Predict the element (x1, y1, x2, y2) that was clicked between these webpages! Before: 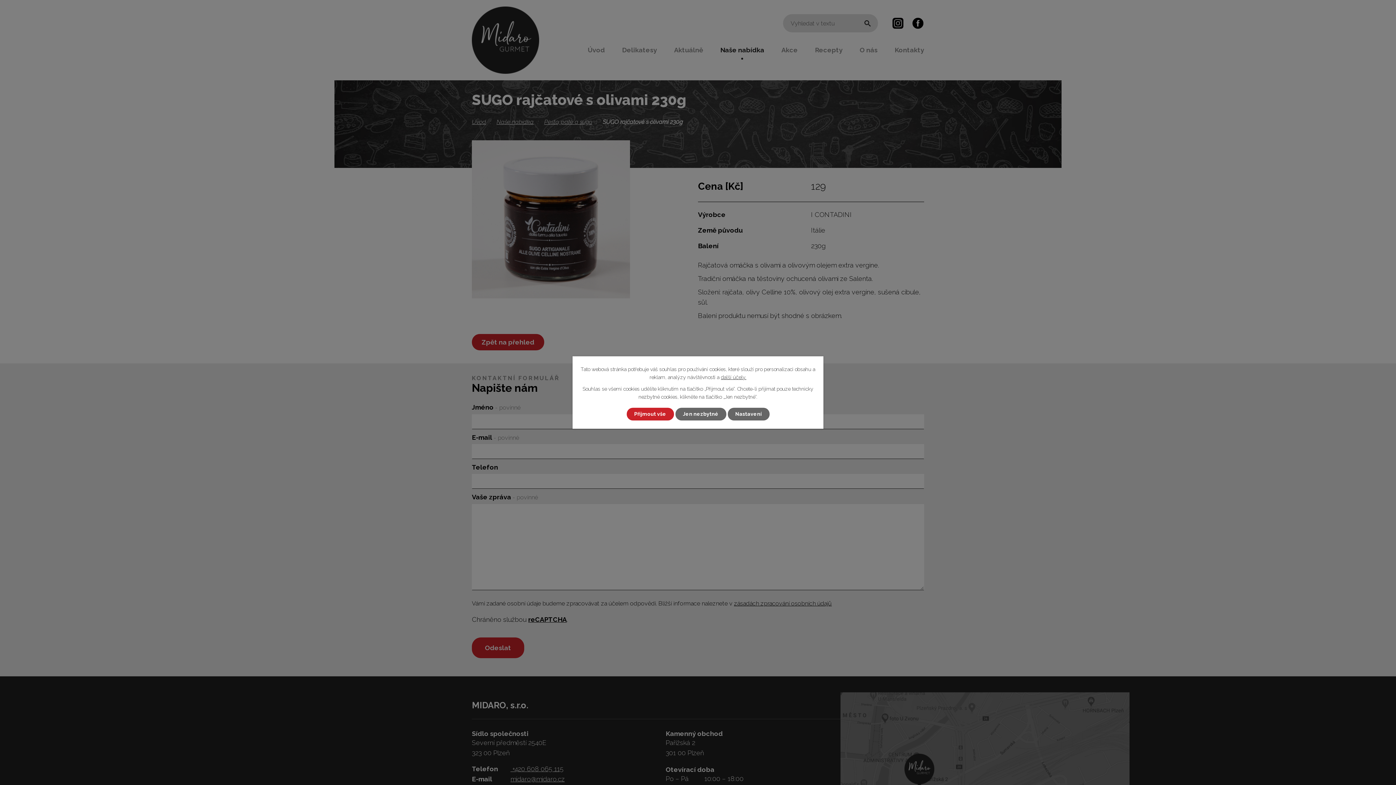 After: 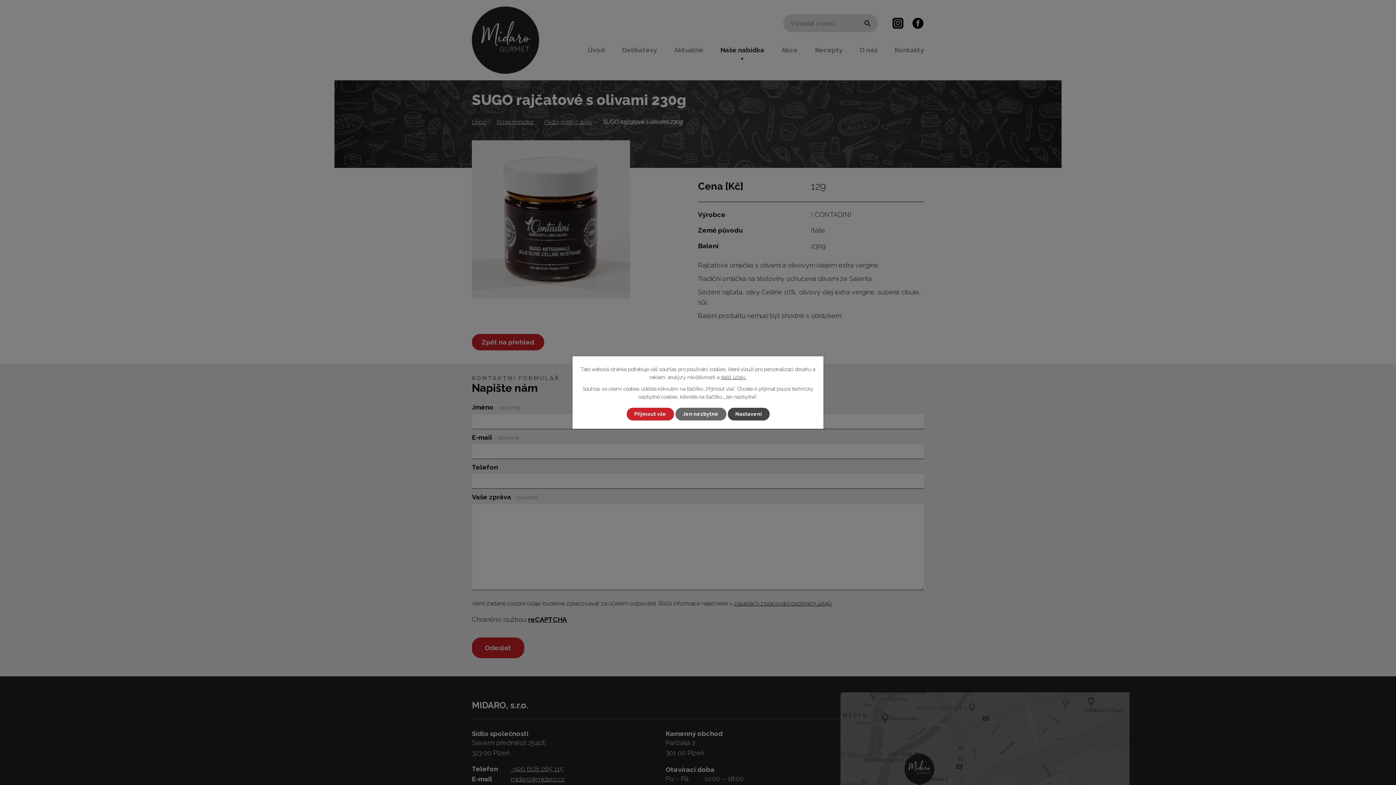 Action: label: Nastavení bbox: (727, 408, 769, 420)